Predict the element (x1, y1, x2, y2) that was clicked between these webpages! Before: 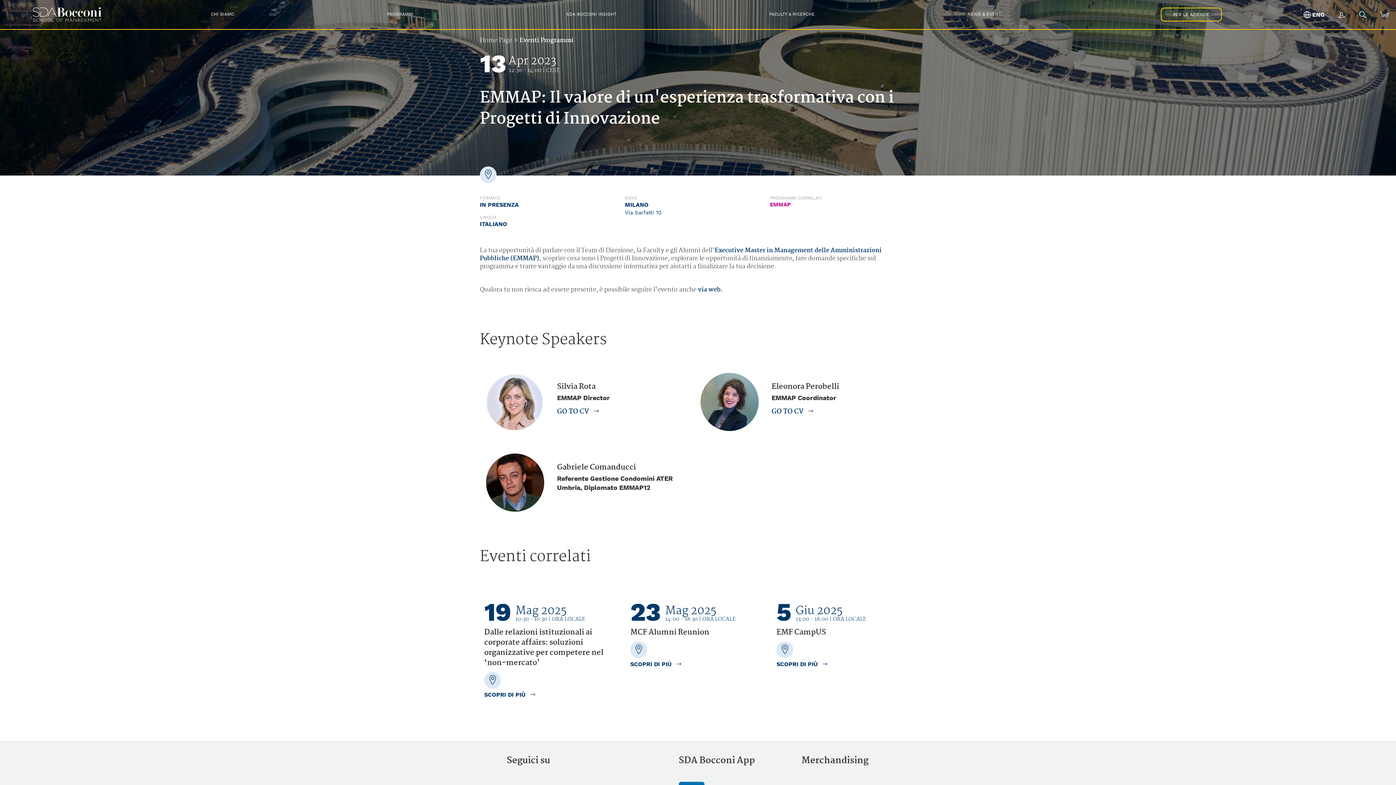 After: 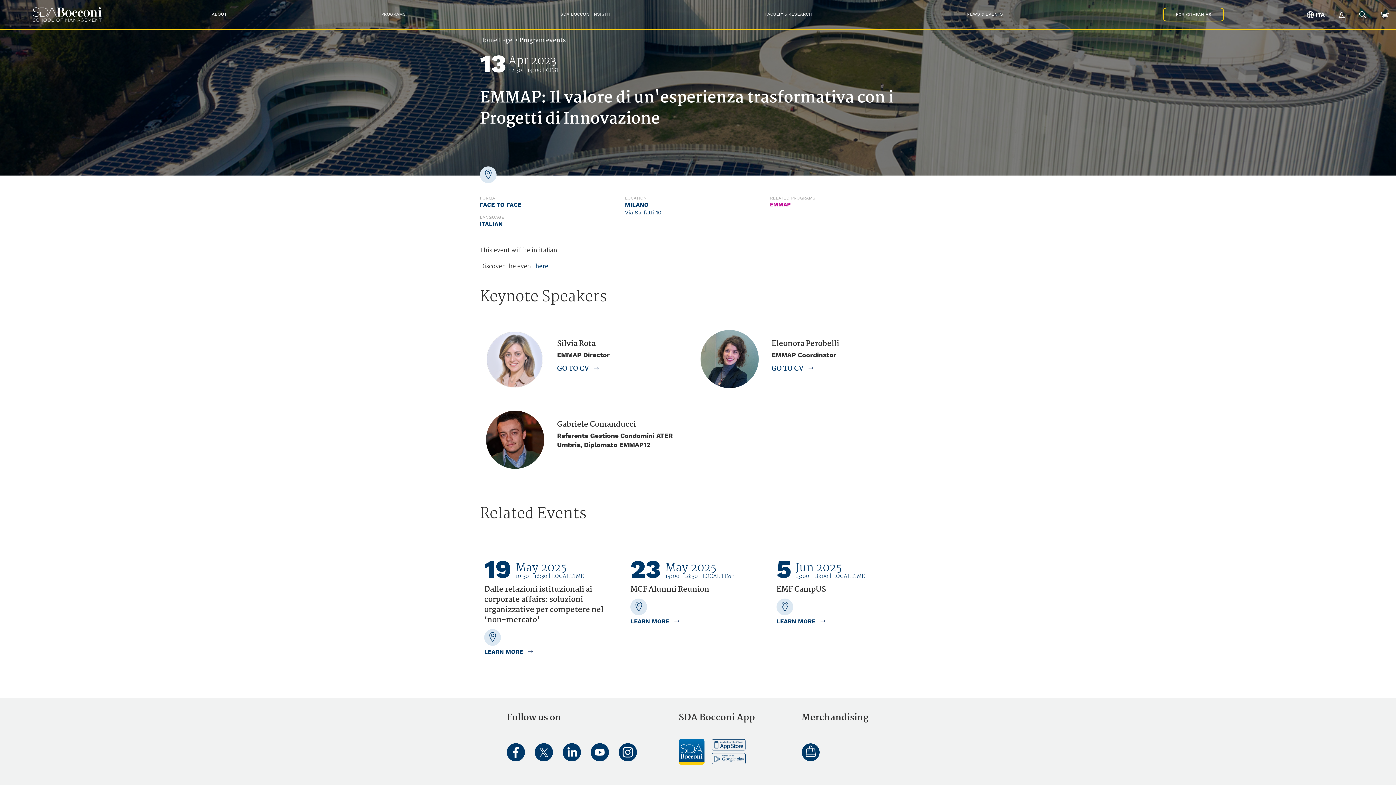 Action: label: ENG bbox: (1304, 10, 1325, 18)